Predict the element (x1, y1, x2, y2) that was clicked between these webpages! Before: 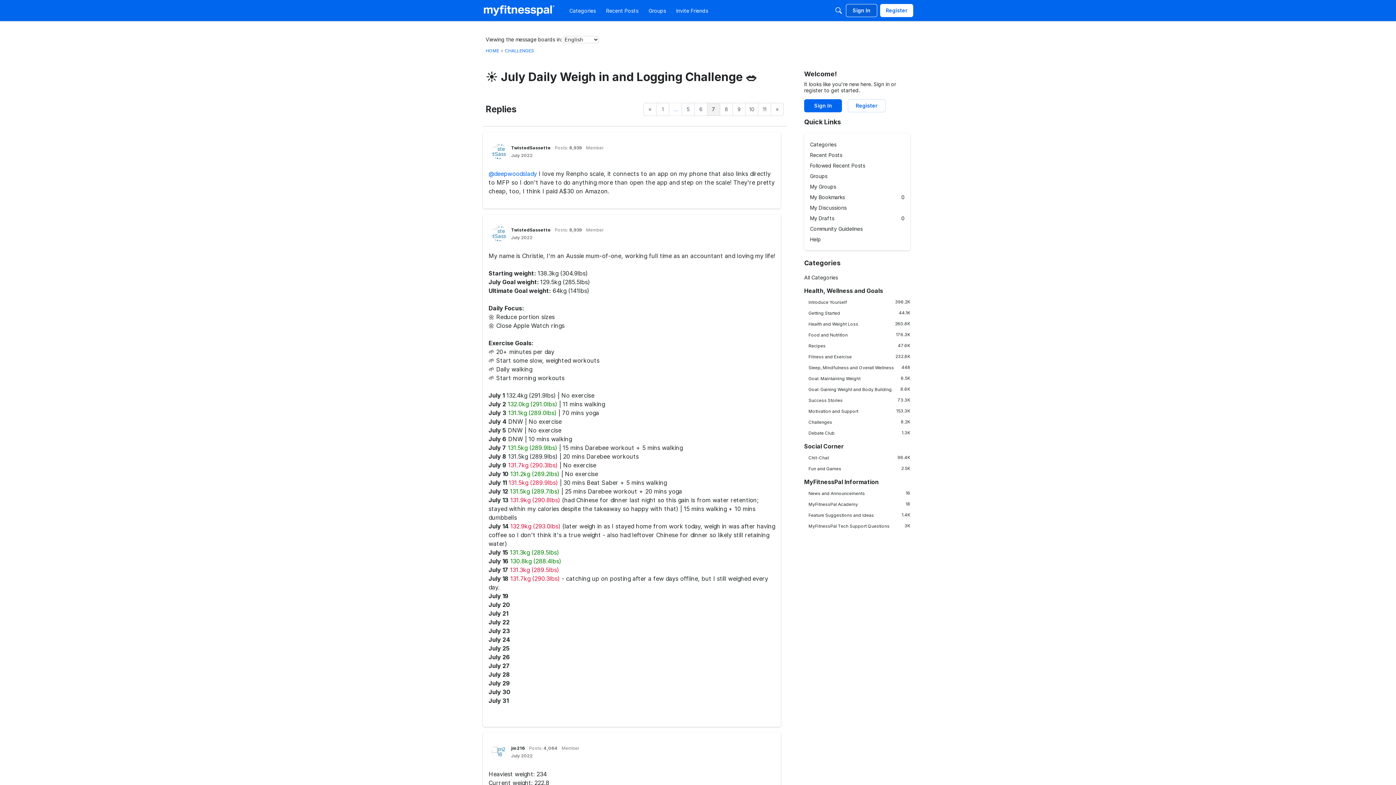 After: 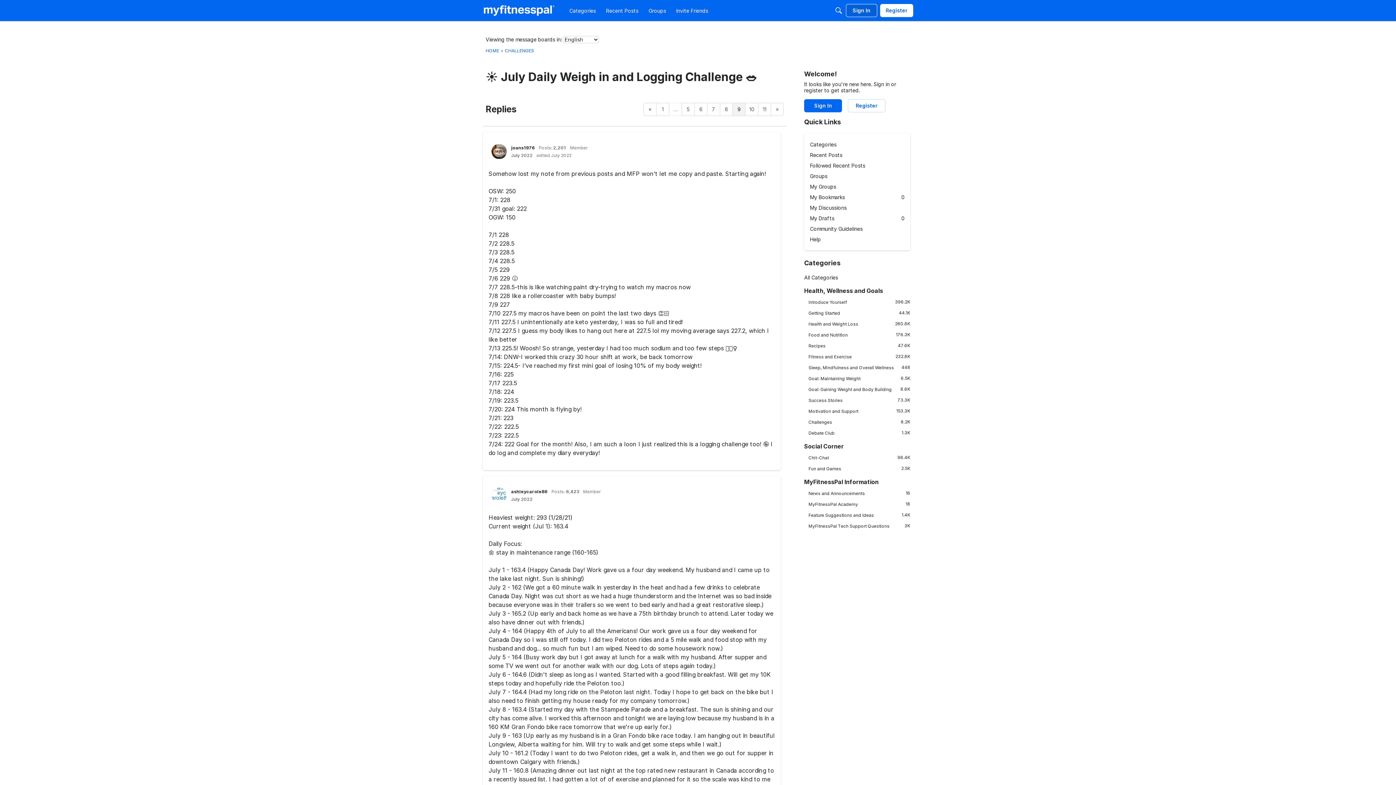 Action: bbox: (732, 102, 745, 116) label: Page 9